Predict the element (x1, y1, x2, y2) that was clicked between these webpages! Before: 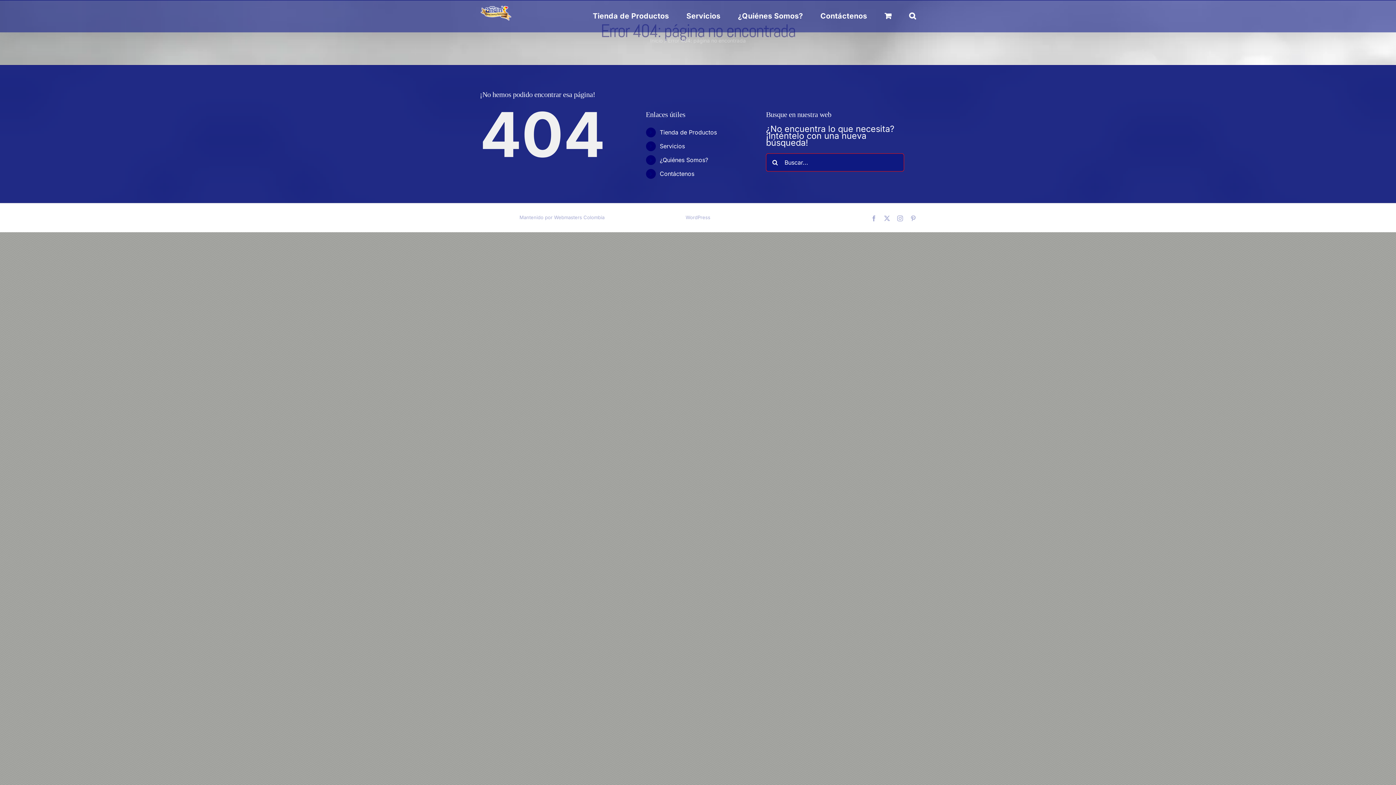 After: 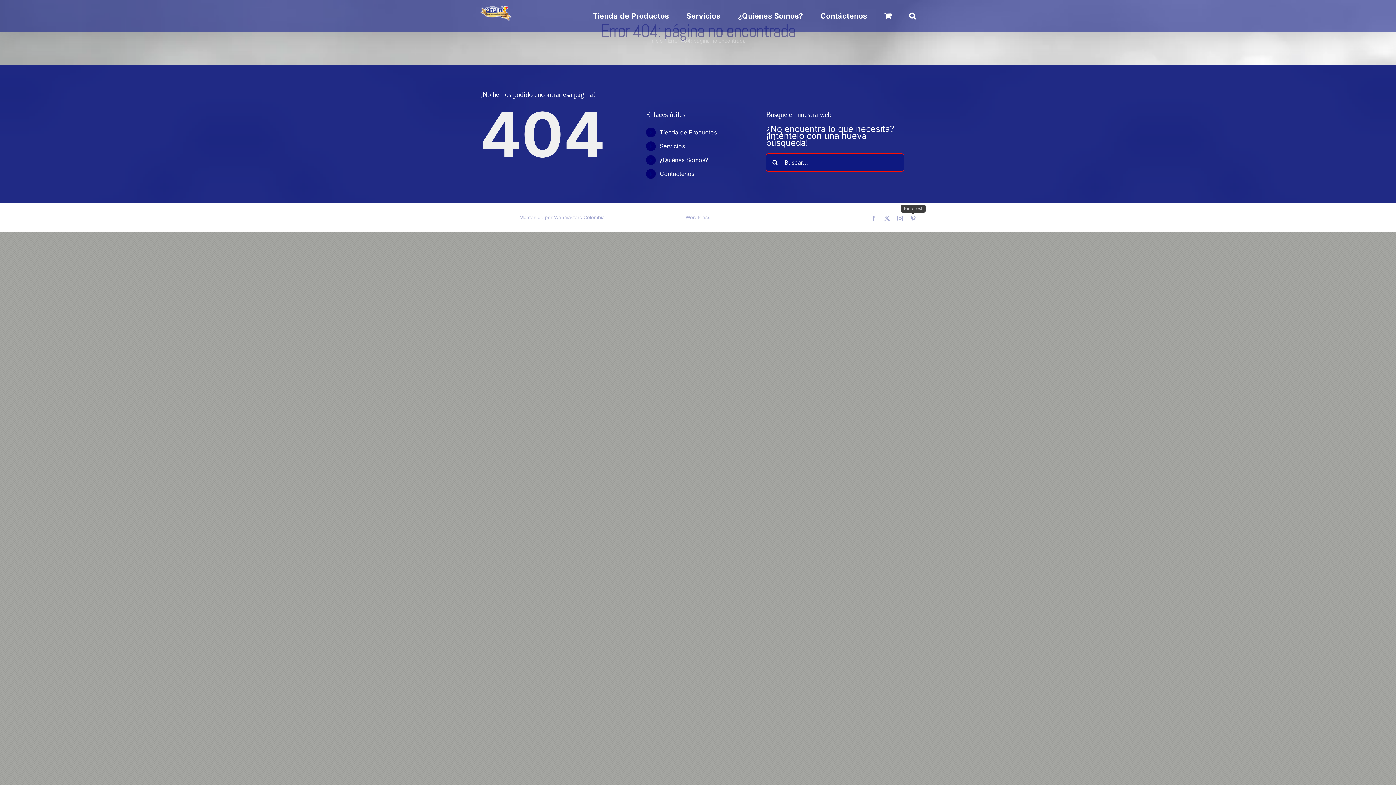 Action: label: Pinterest bbox: (910, 215, 916, 221)